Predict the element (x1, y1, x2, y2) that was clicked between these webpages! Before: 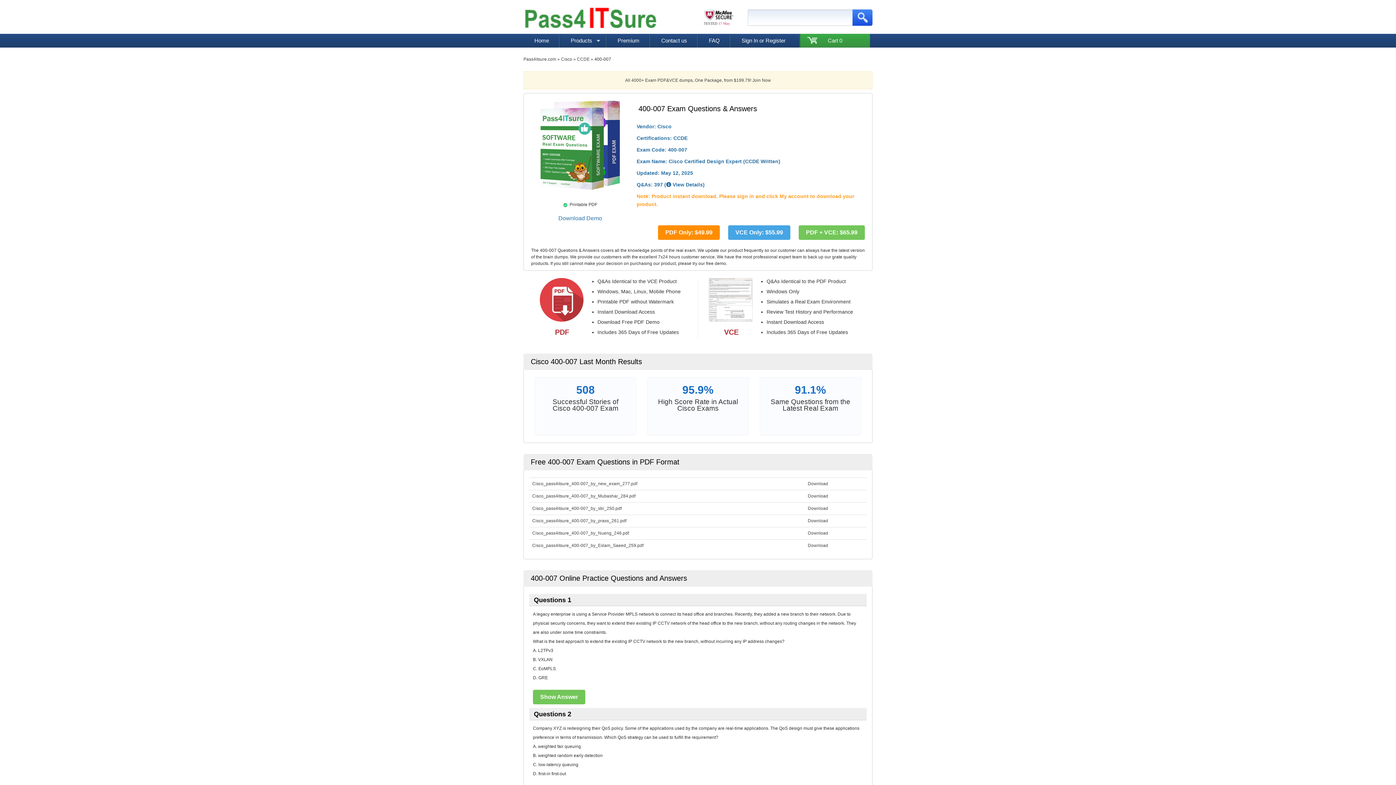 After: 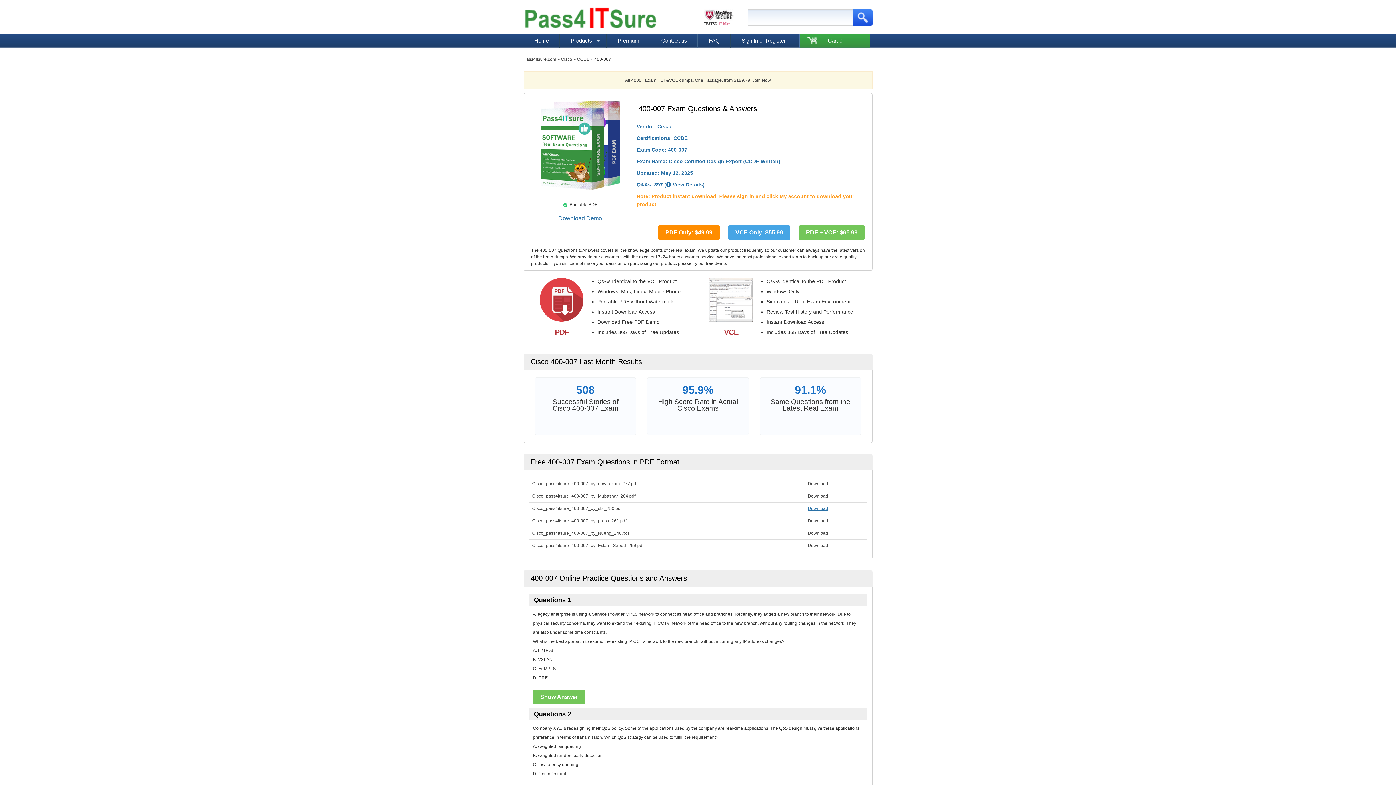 Action: label: Download bbox: (808, 506, 828, 511)